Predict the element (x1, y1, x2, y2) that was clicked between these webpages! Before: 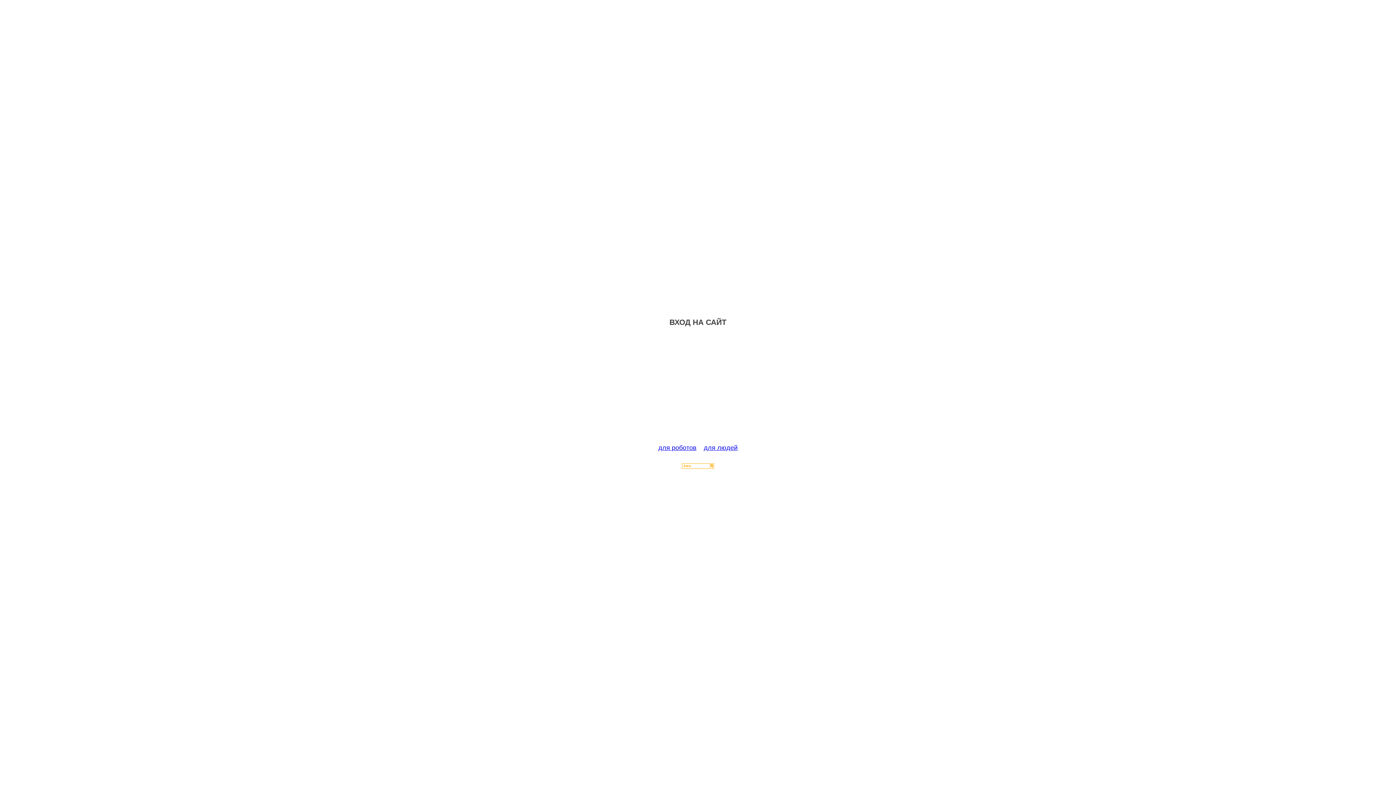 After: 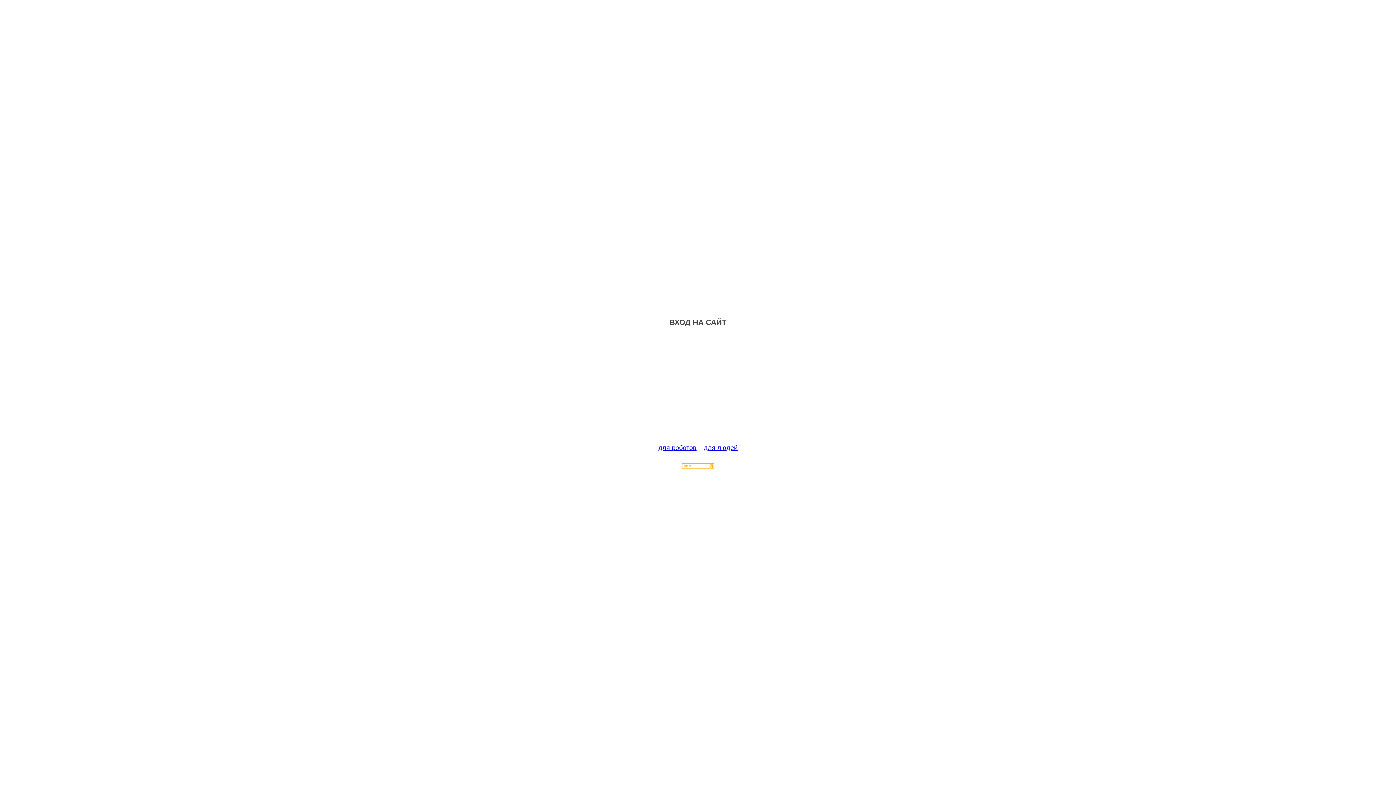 Action: bbox: (682, 463, 714, 470)